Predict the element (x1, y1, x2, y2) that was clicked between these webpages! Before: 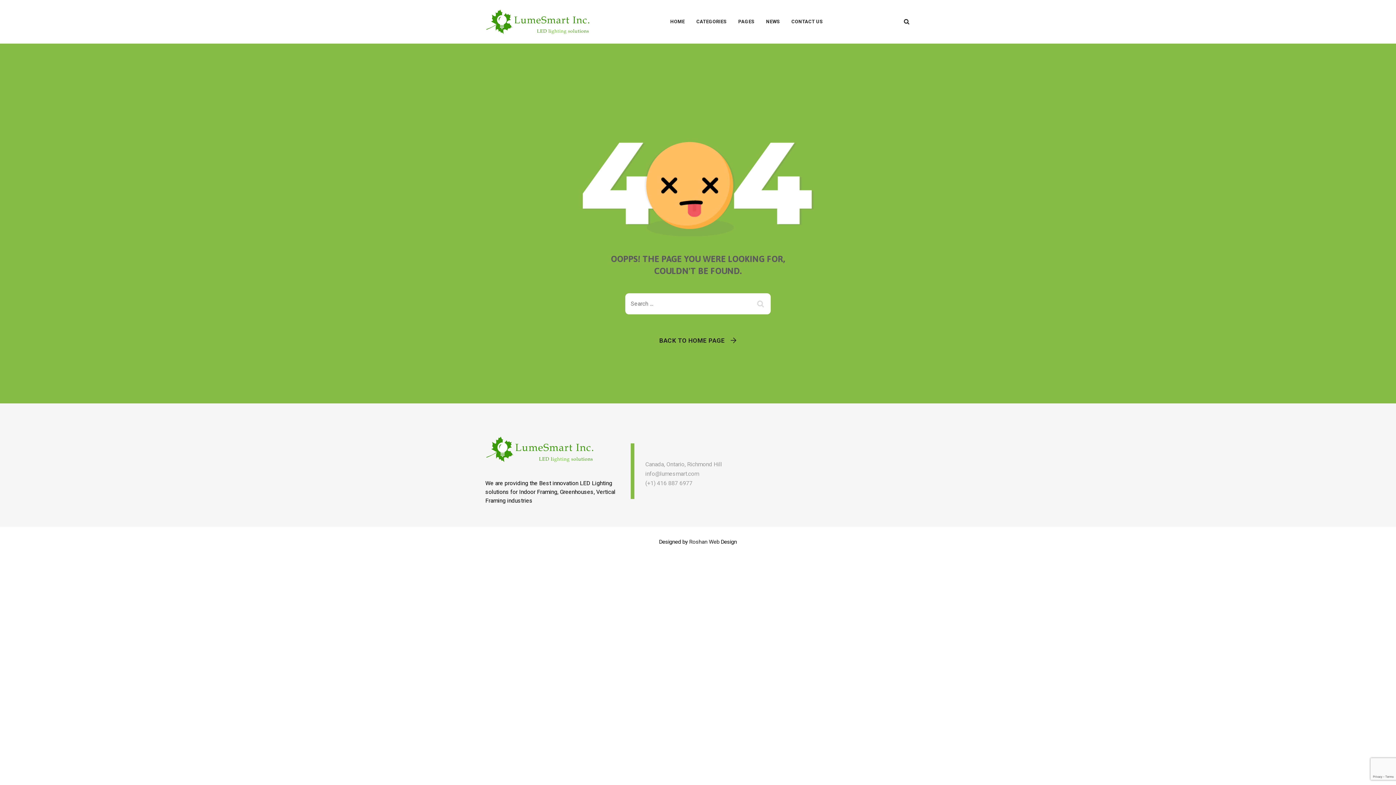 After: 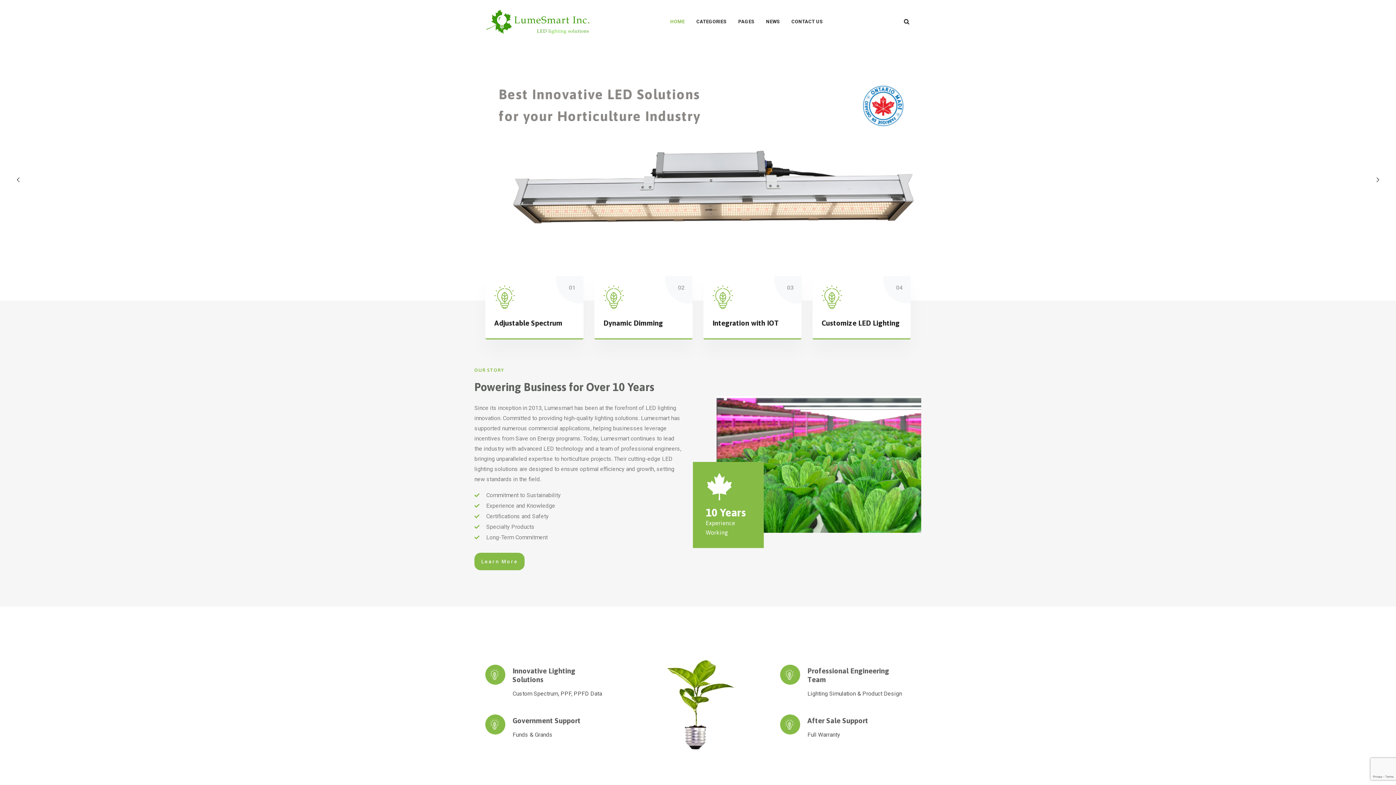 Action: label: HOME bbox: (670, 0, 684, 43)